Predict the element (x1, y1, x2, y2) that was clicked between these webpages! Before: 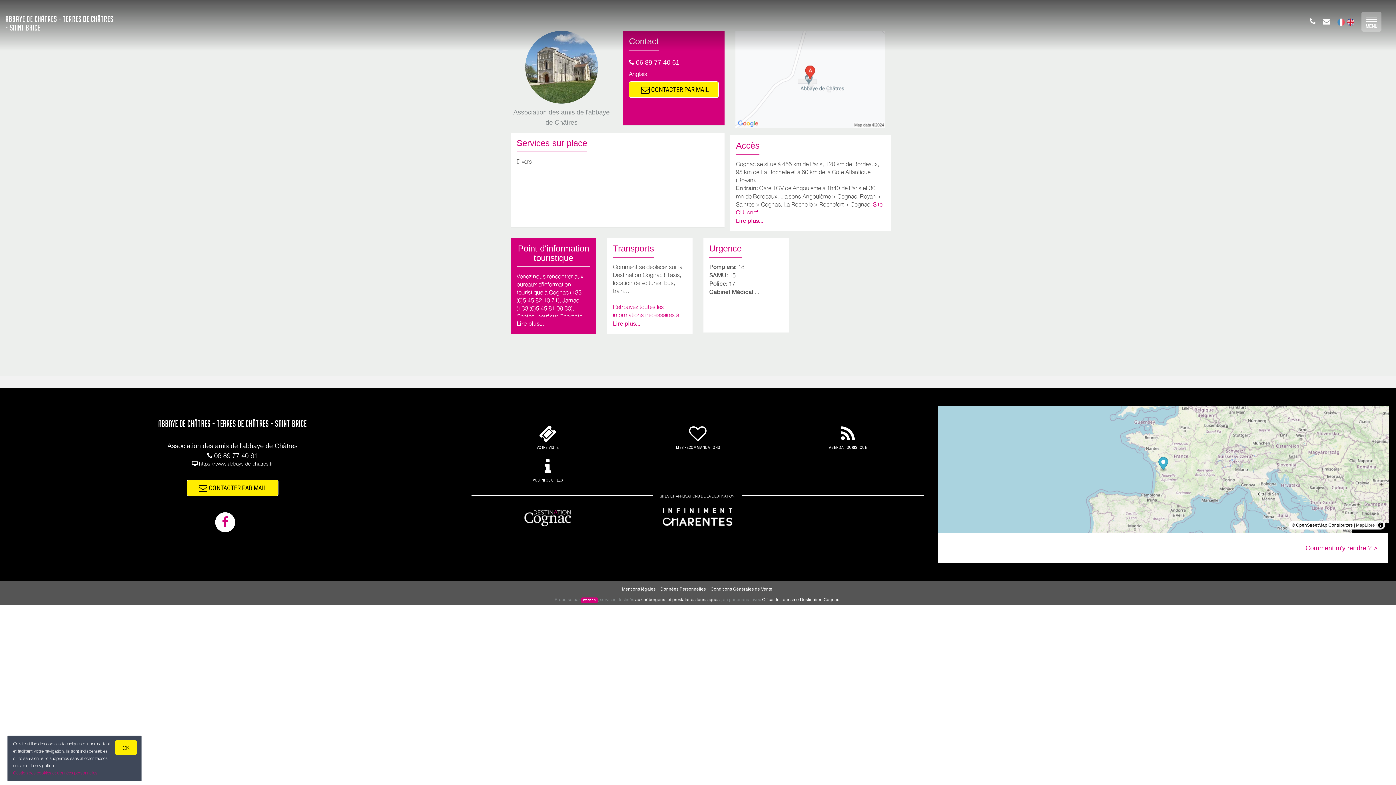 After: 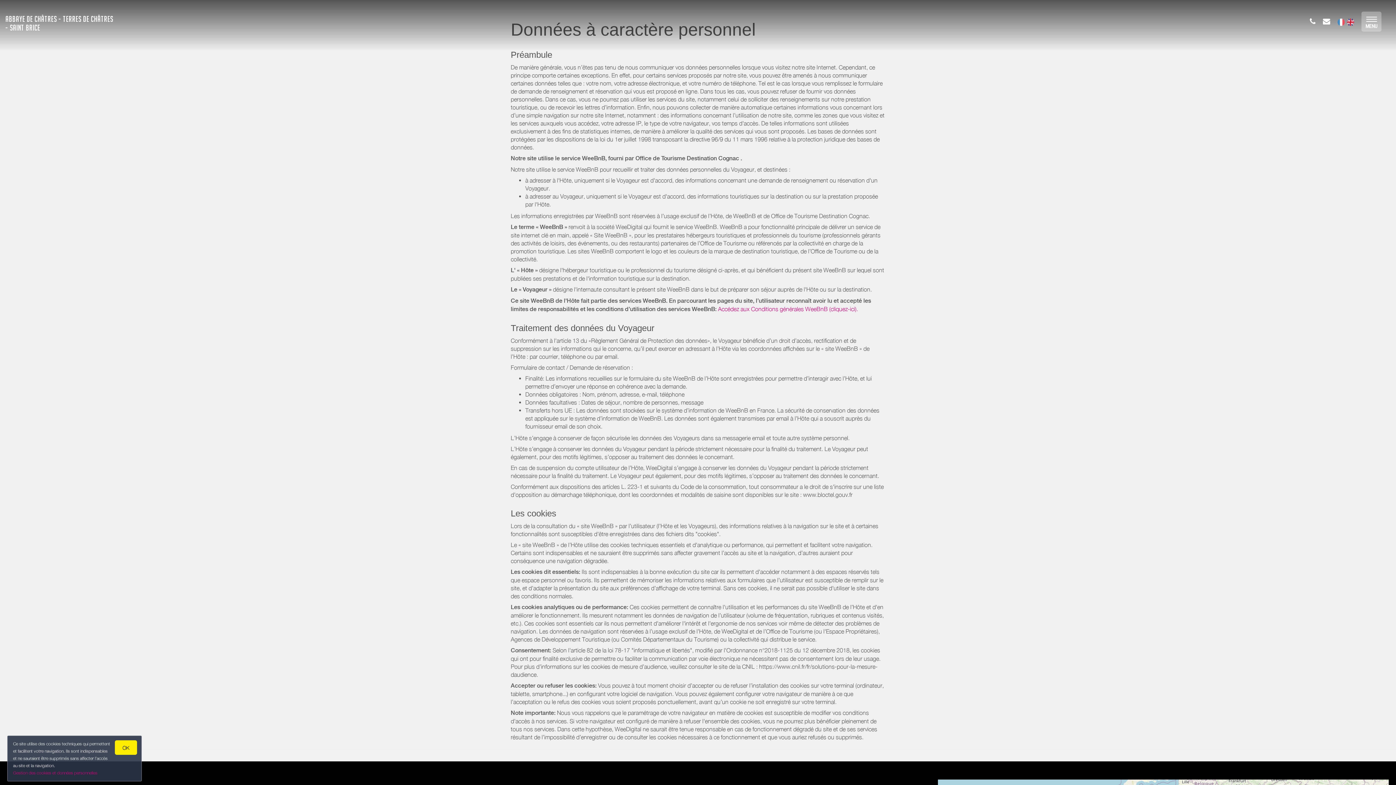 Action: bbox: (660, 586, 706, 592) label: Données Personnelles